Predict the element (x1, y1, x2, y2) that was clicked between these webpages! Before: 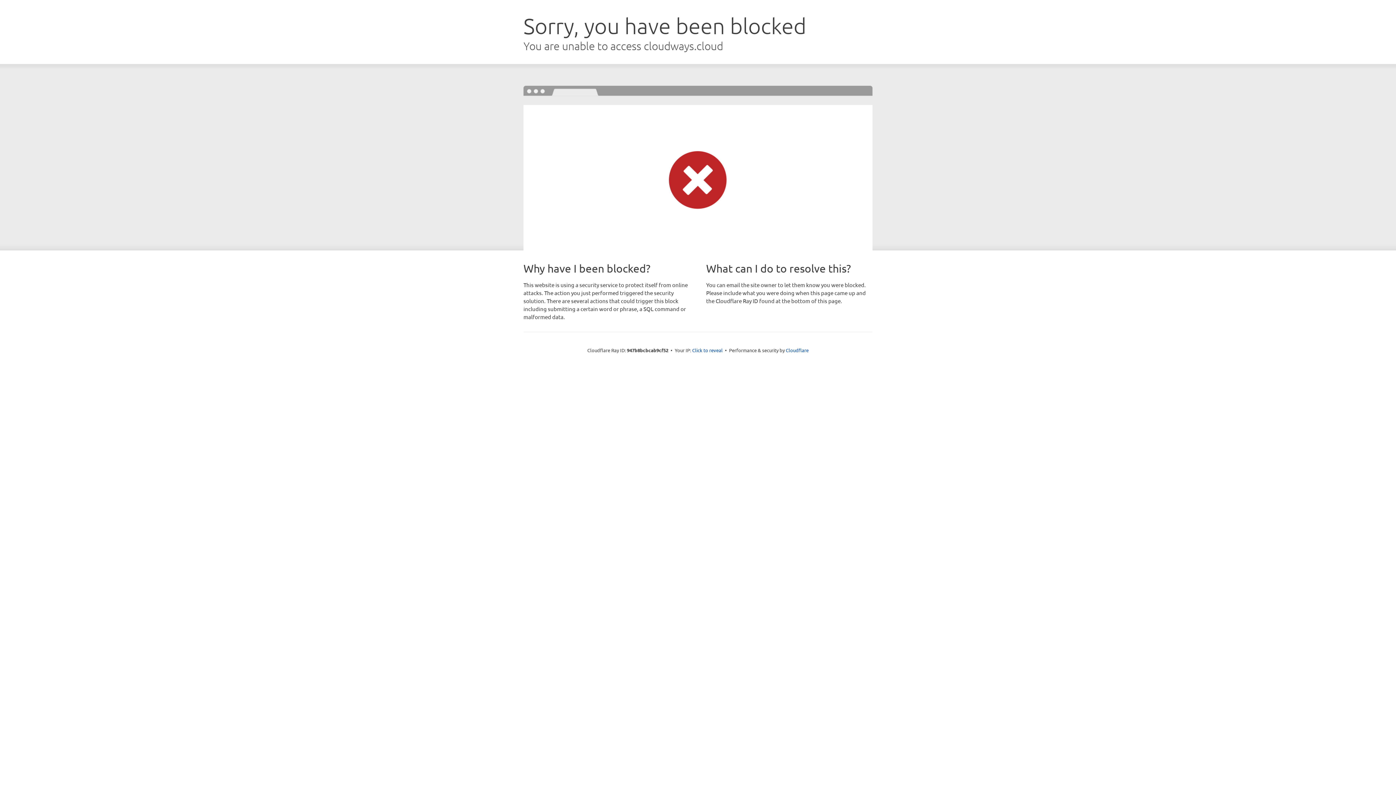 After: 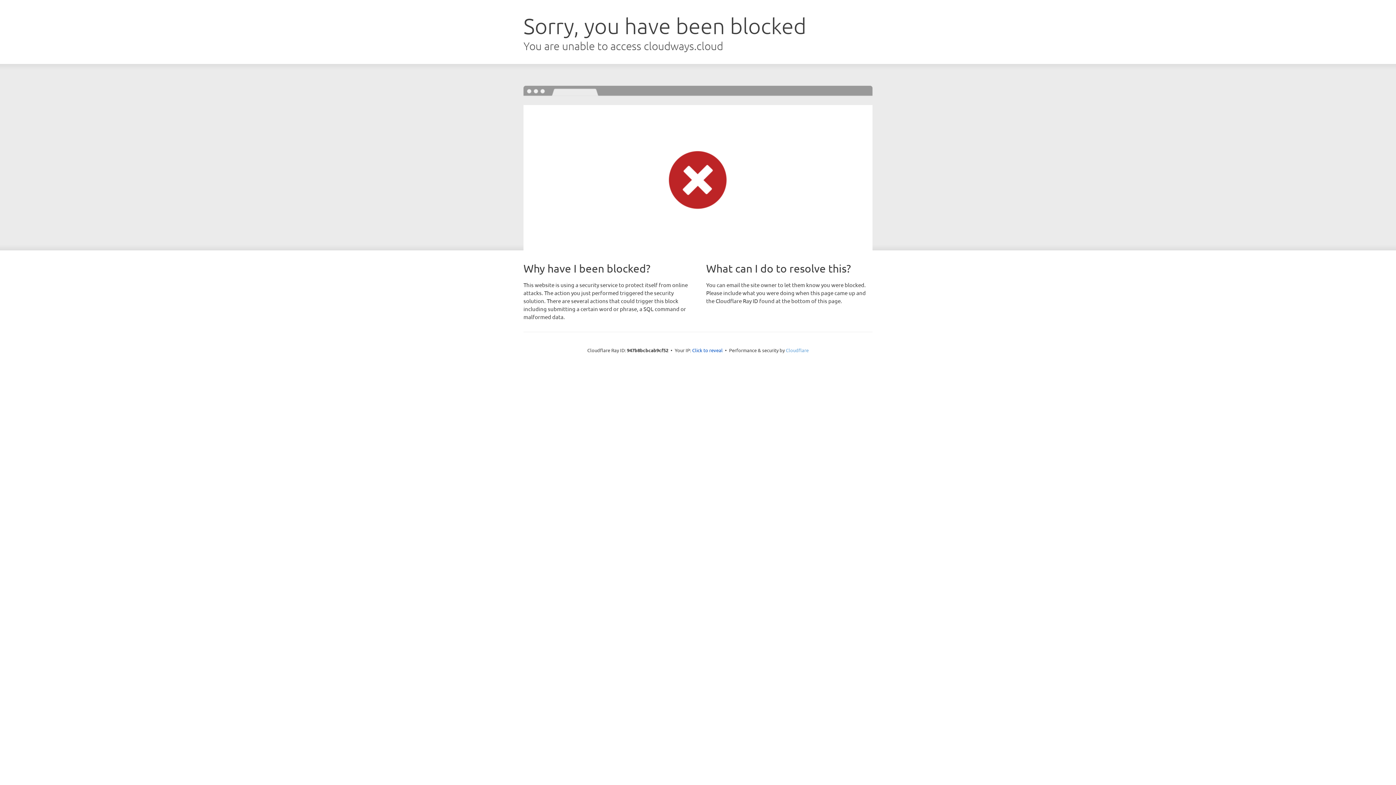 Action: label: Cloudflare bbox: (786, 347, 808, 353)